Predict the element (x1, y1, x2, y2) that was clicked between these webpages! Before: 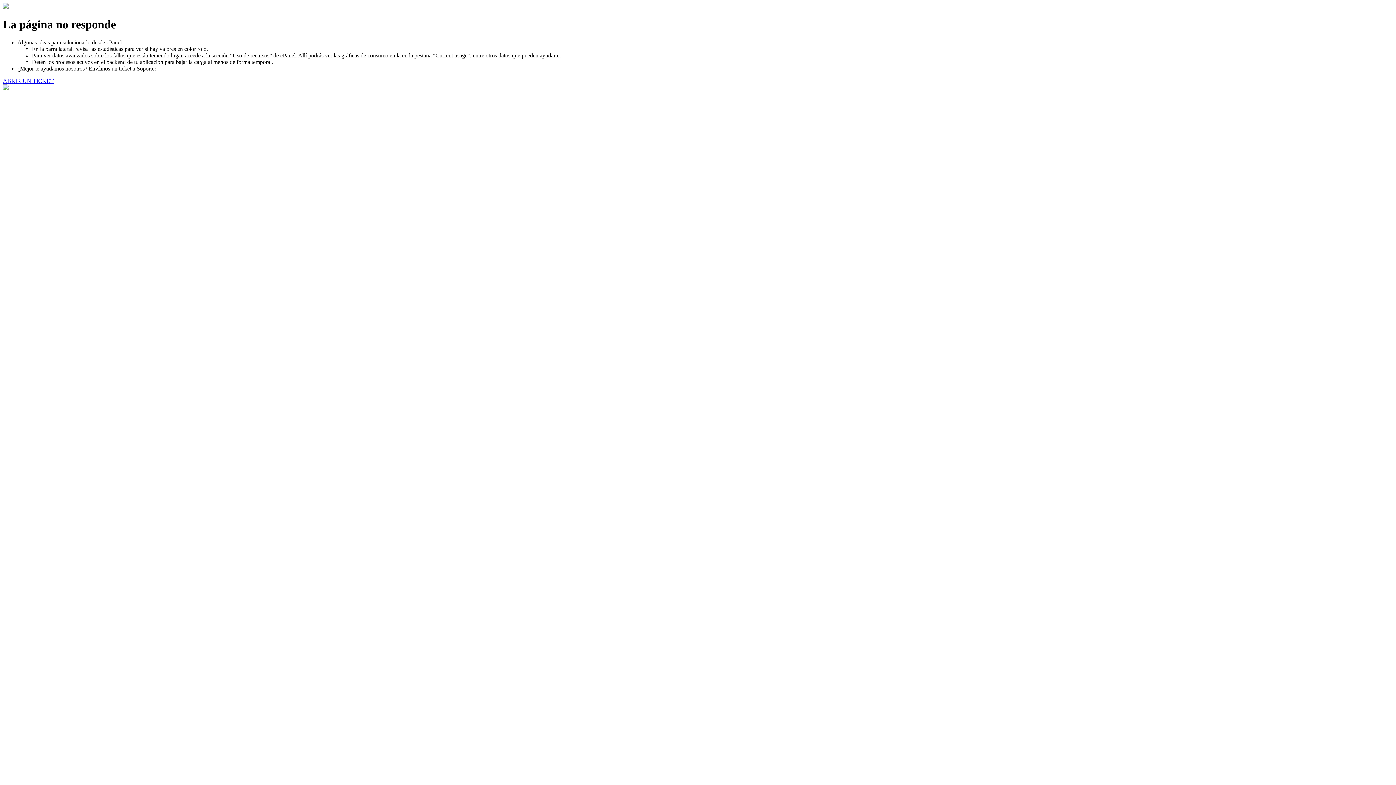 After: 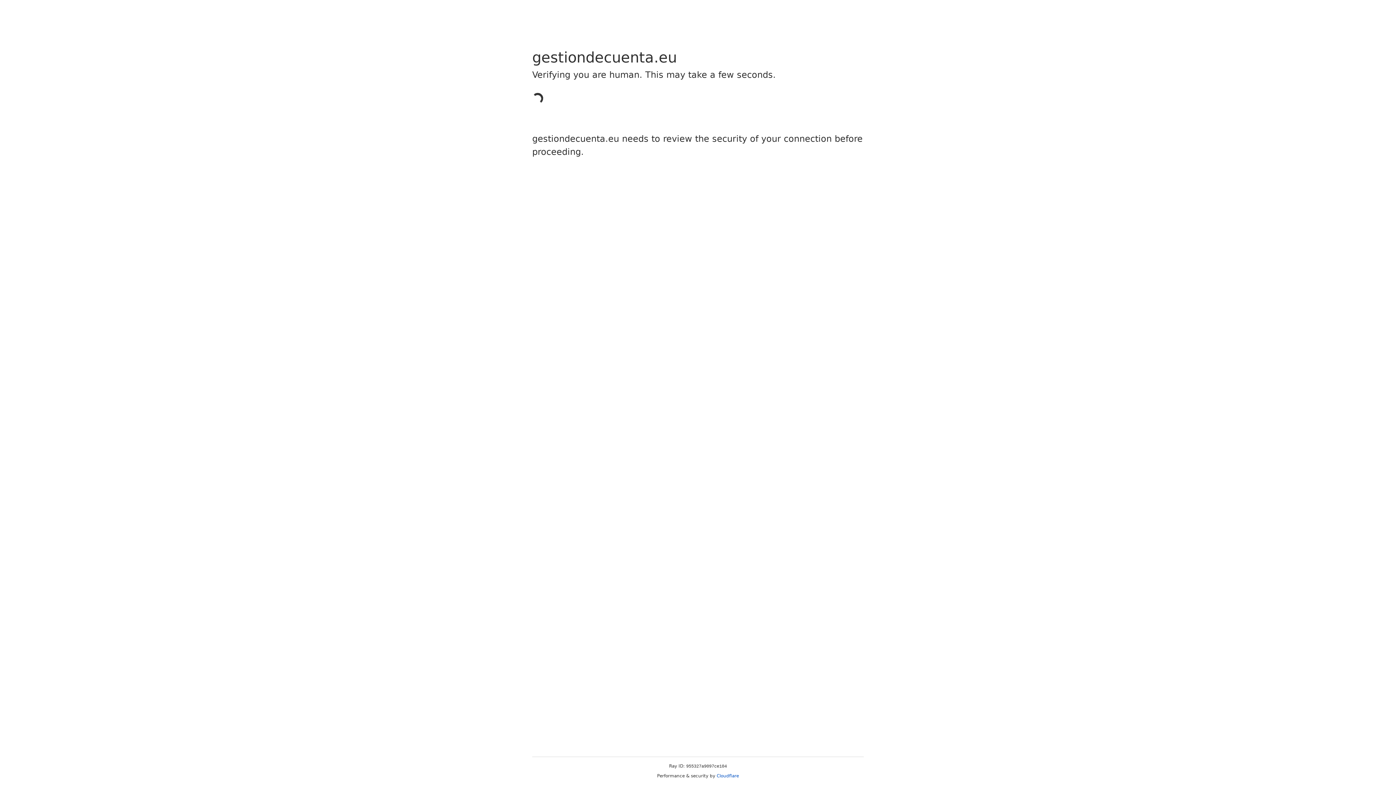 Action: bbox: (2, 77, 53, 83) label: ABRIR UN TICKET